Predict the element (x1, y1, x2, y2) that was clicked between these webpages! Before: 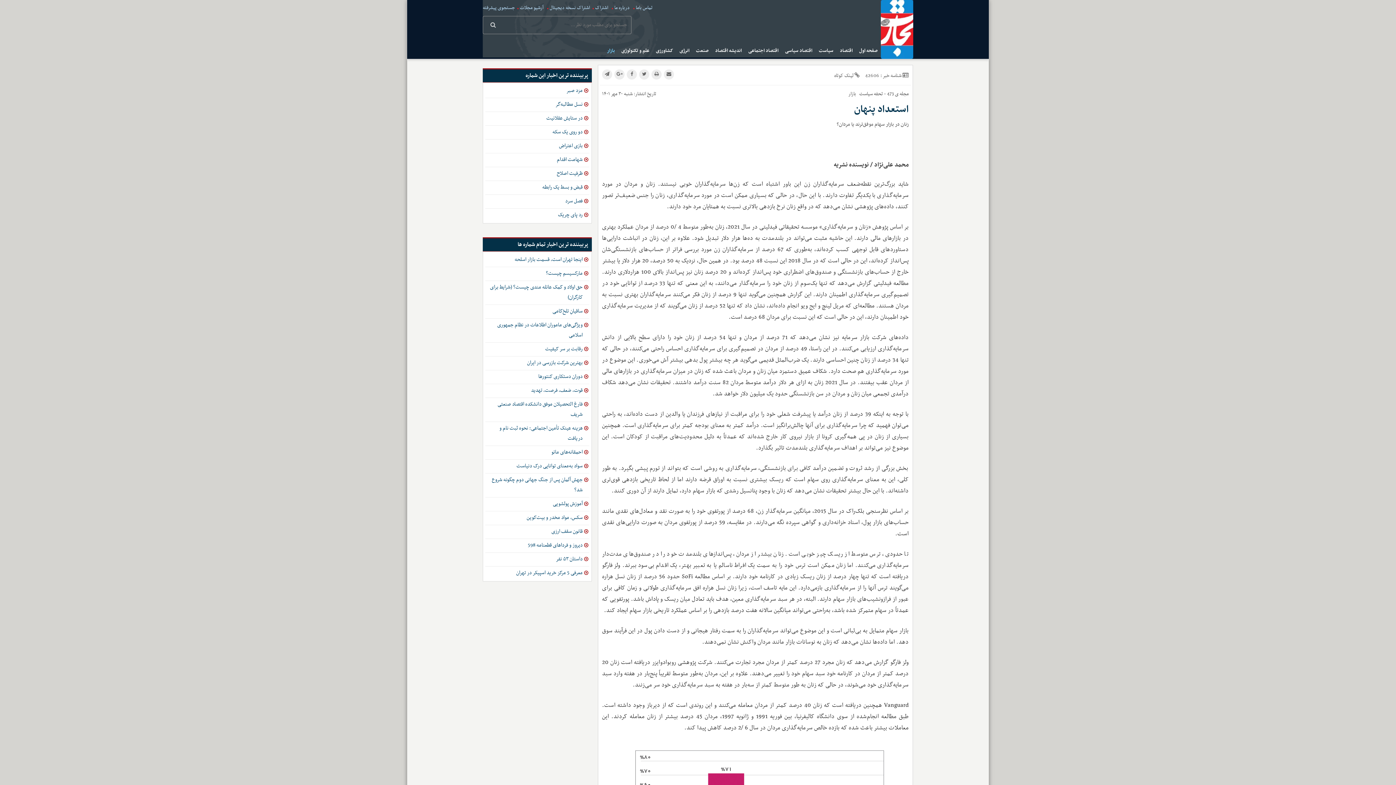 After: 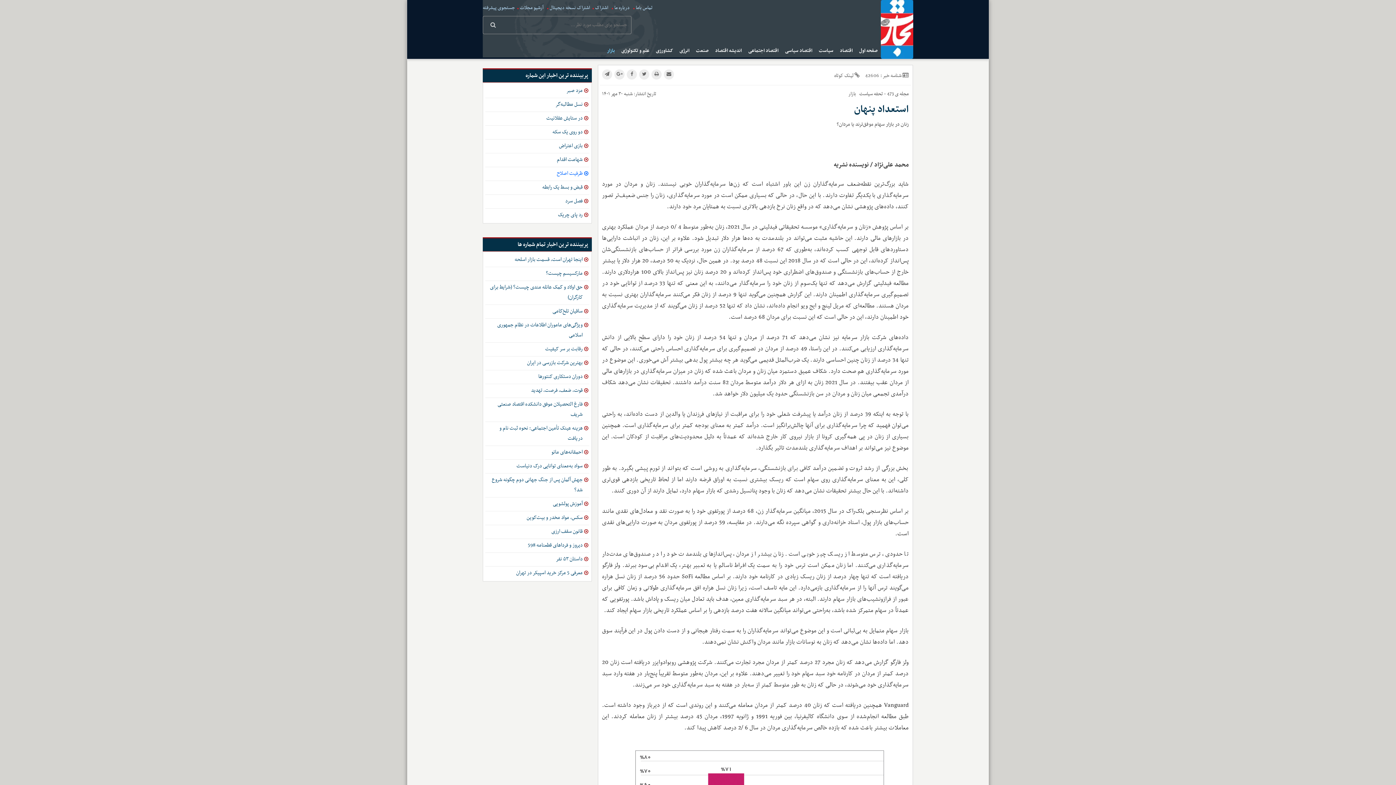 Action: label: ظرفیت اصلاح bbox: (487, 168, 582, 179)